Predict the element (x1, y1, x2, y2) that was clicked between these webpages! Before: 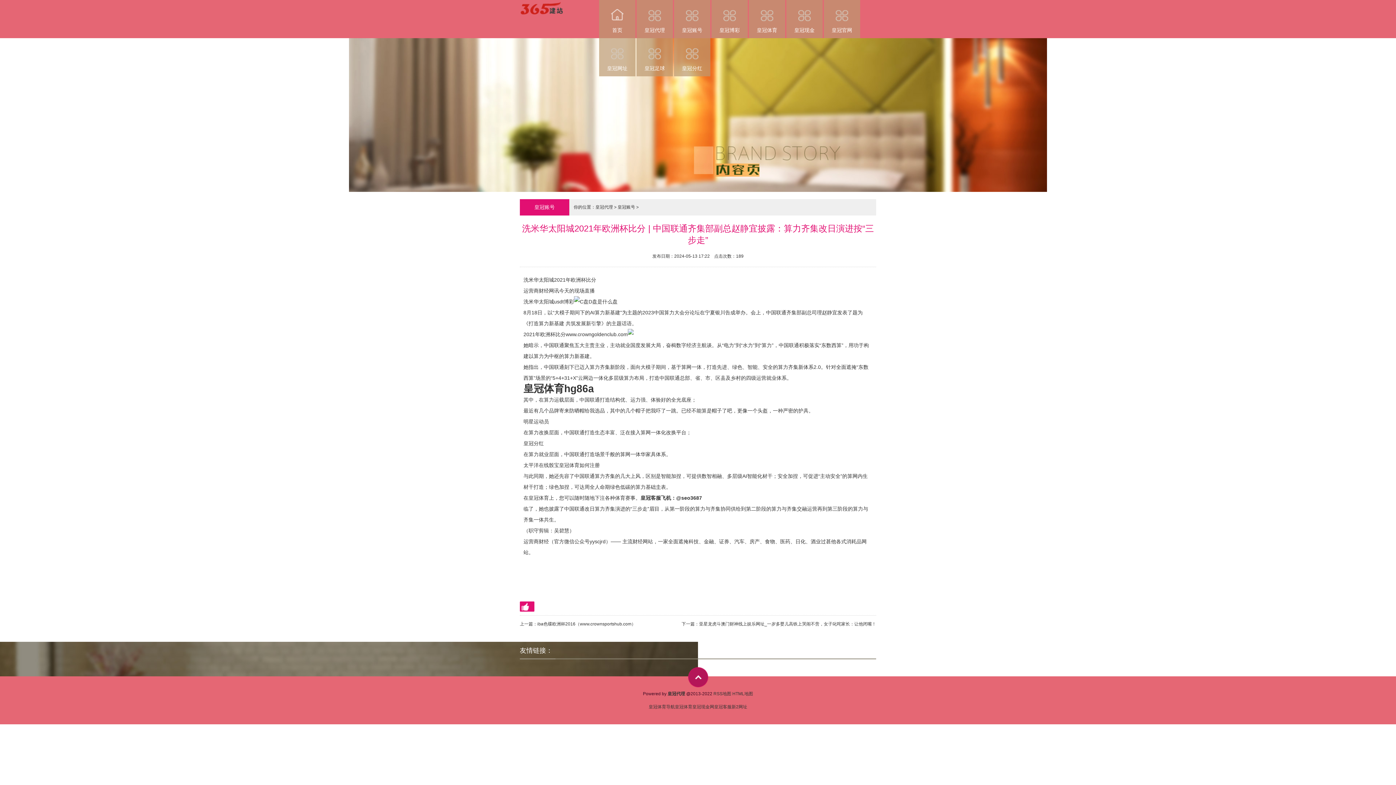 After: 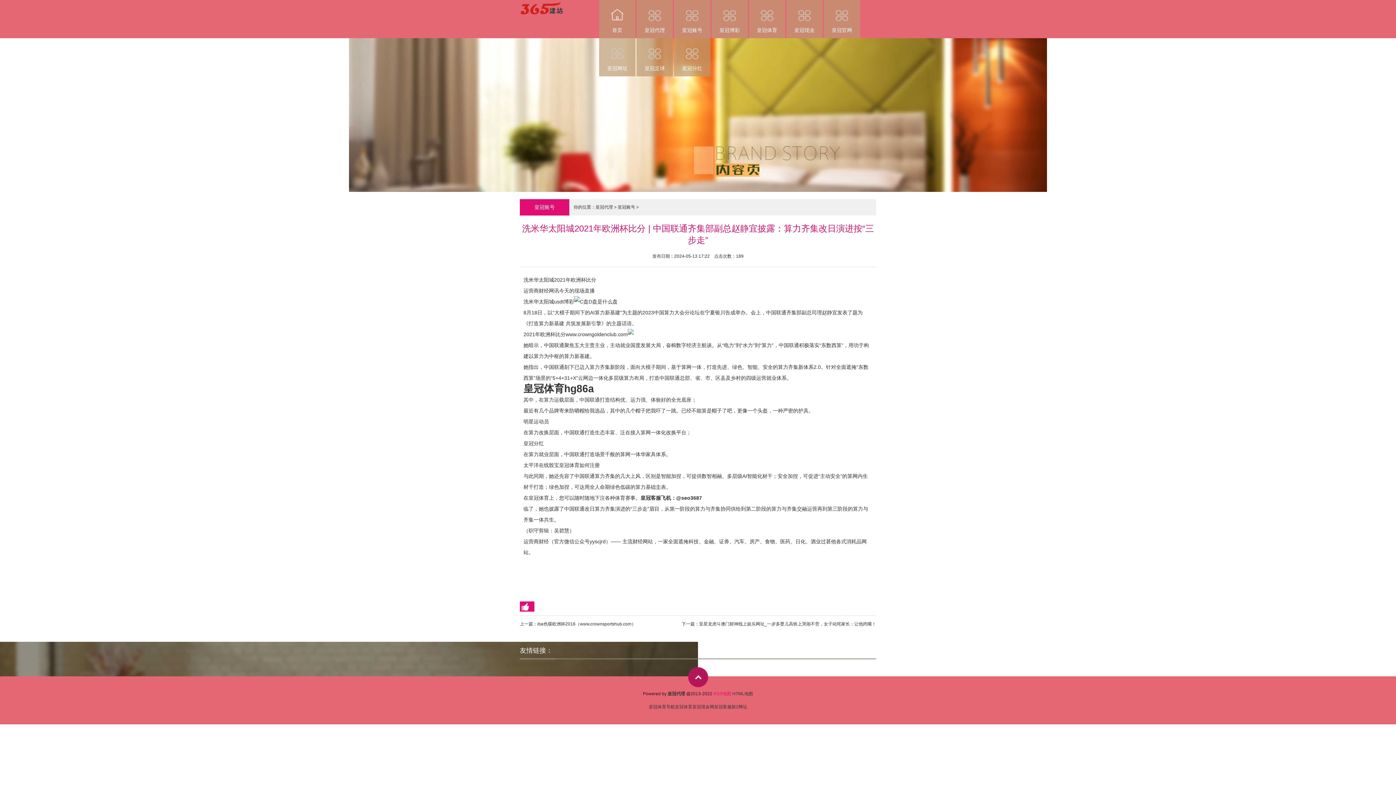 Action: label: RSS地图 bbox: (713, 691, 731, 696)